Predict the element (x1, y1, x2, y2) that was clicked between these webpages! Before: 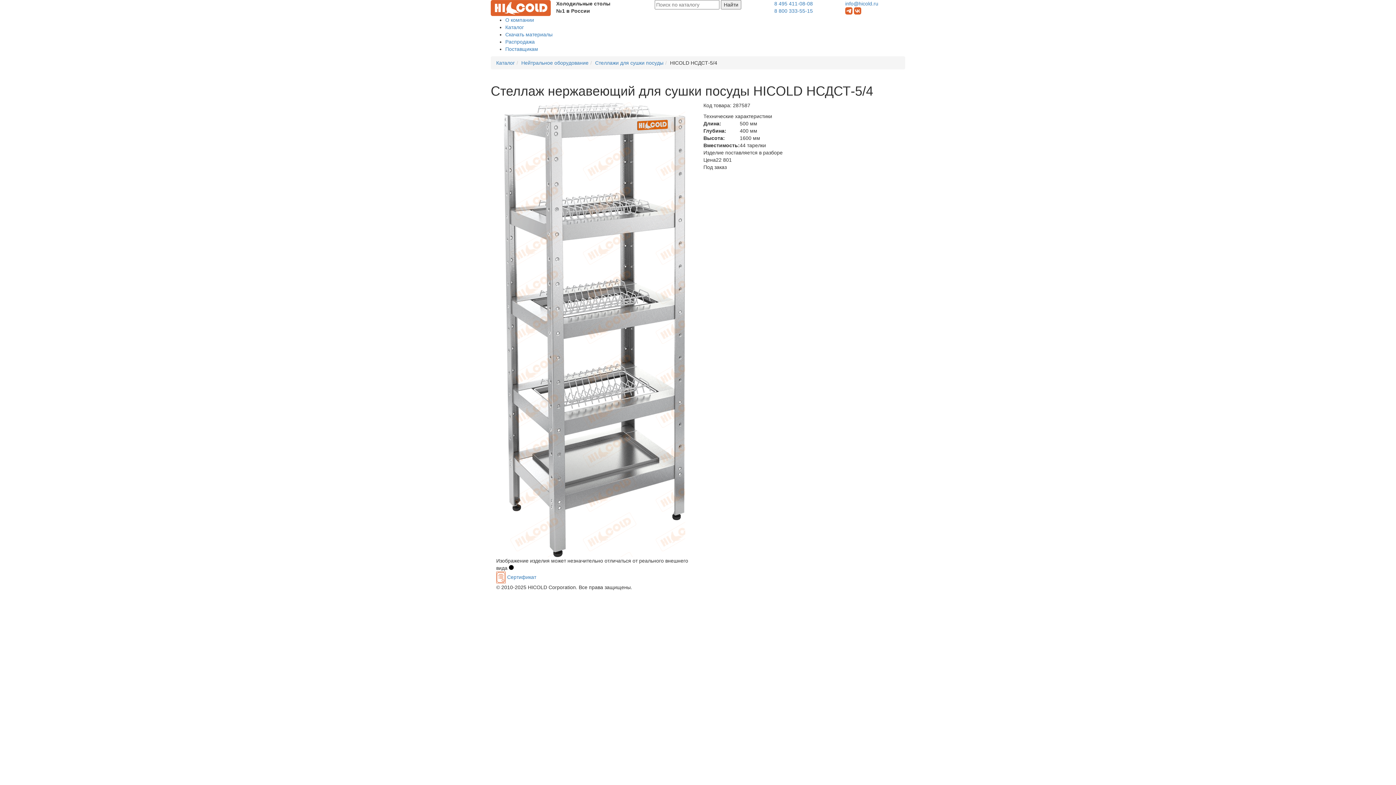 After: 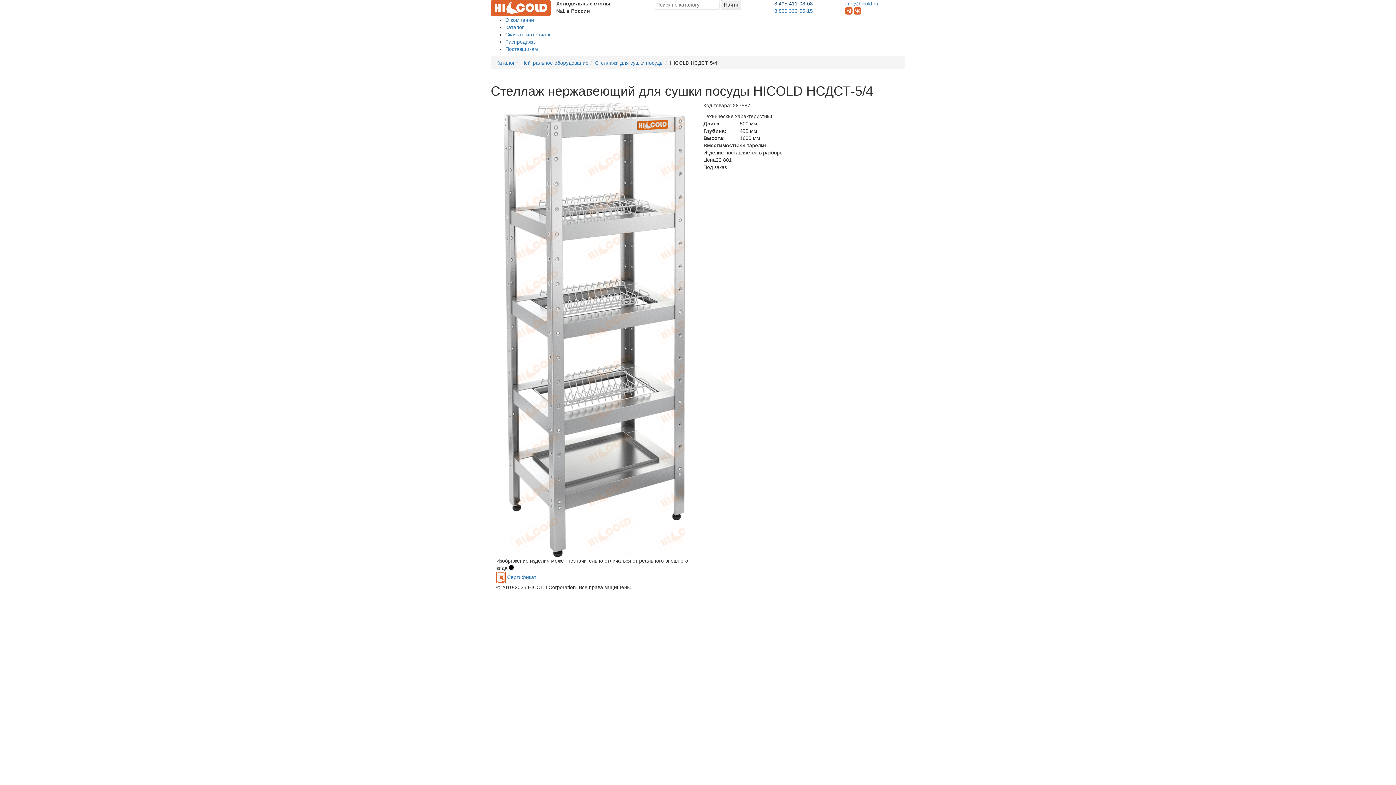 Action: label: 8 495 411-08-08 bbox: (774, 0, 813, 6)